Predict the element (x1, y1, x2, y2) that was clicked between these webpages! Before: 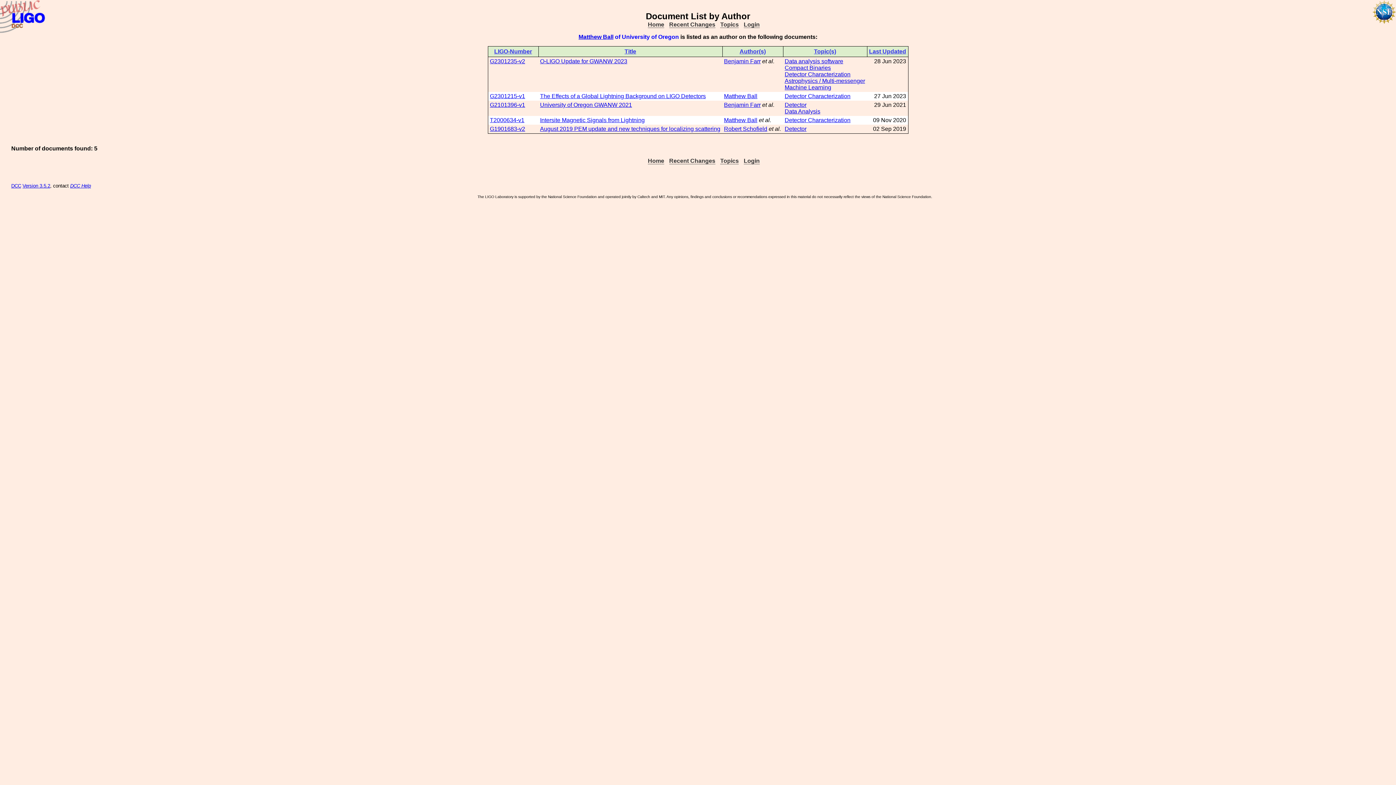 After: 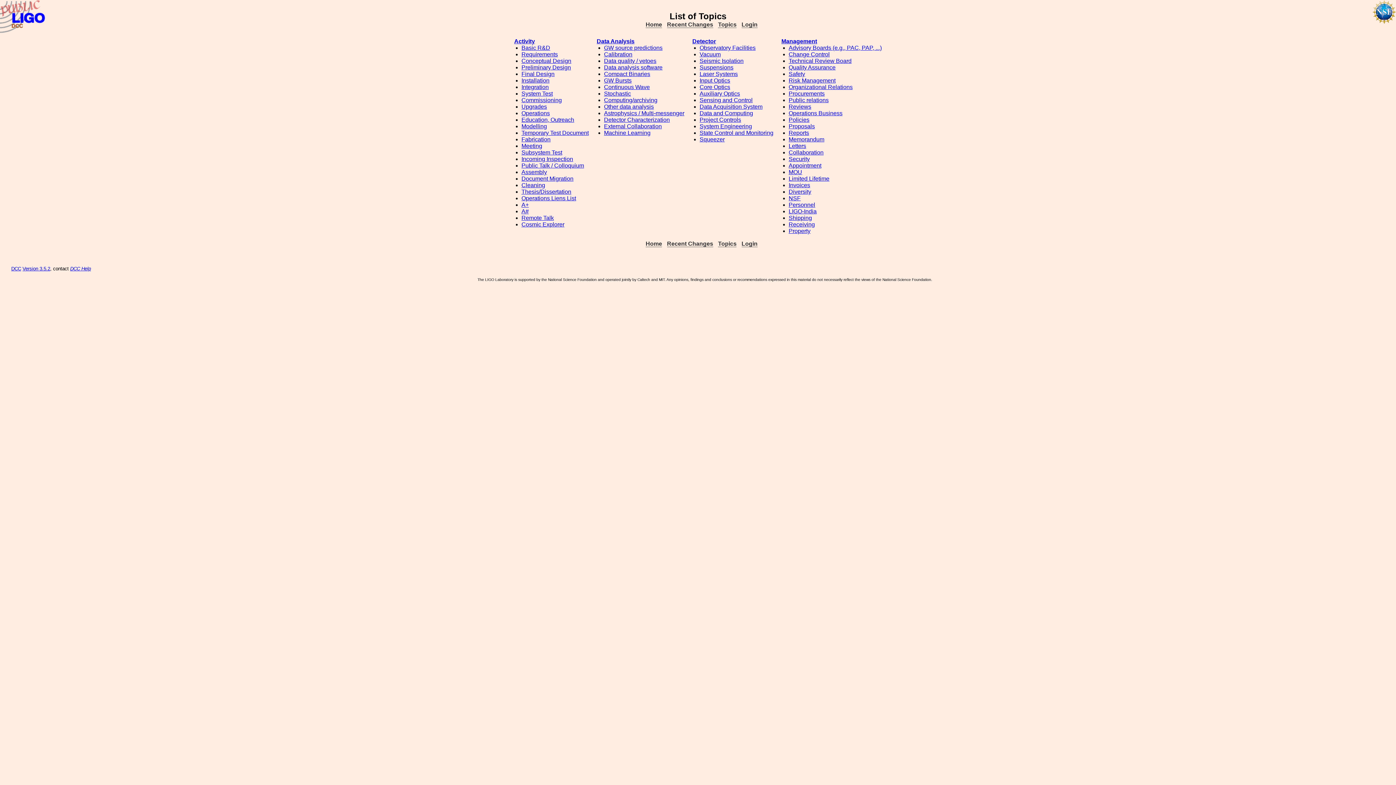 Action: bbox: (720, 157, 739, 164) label: Topics